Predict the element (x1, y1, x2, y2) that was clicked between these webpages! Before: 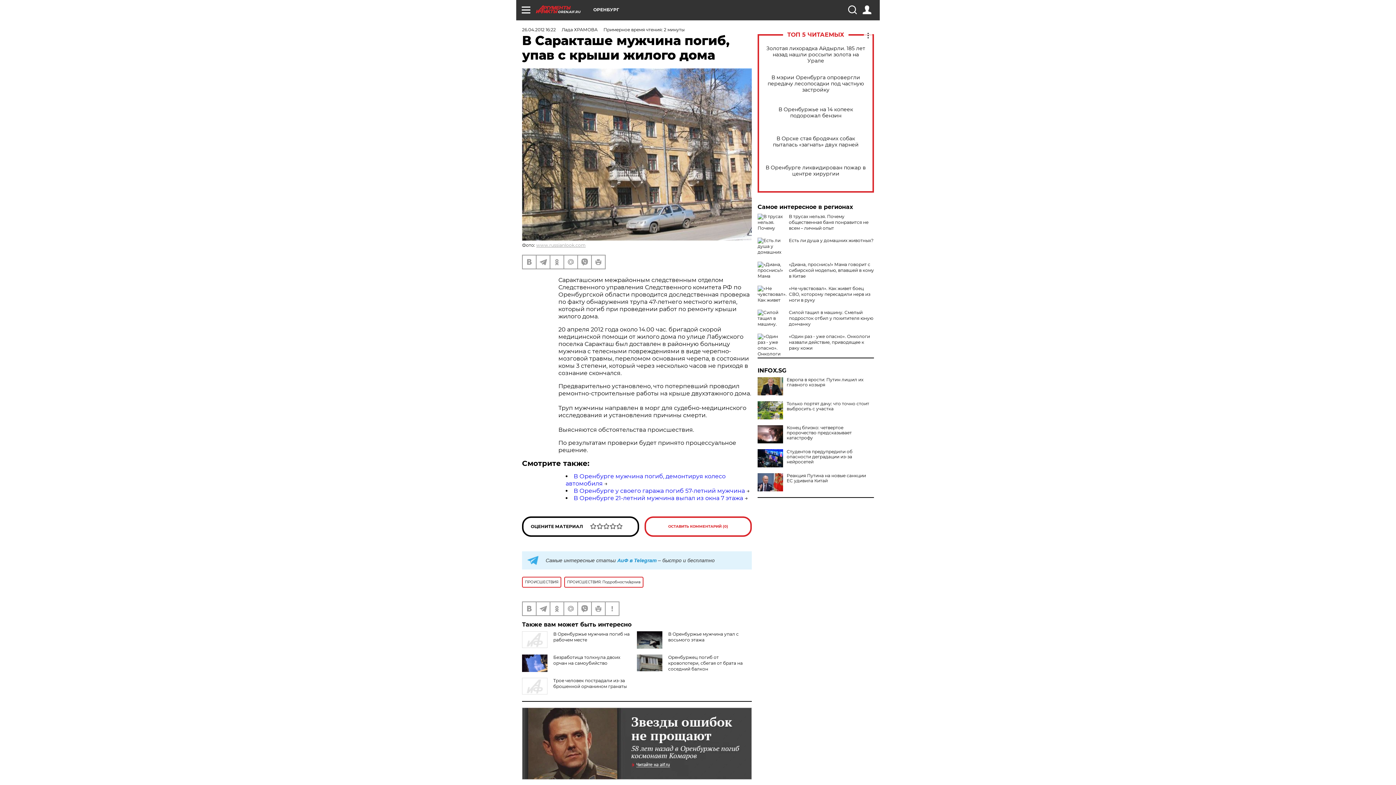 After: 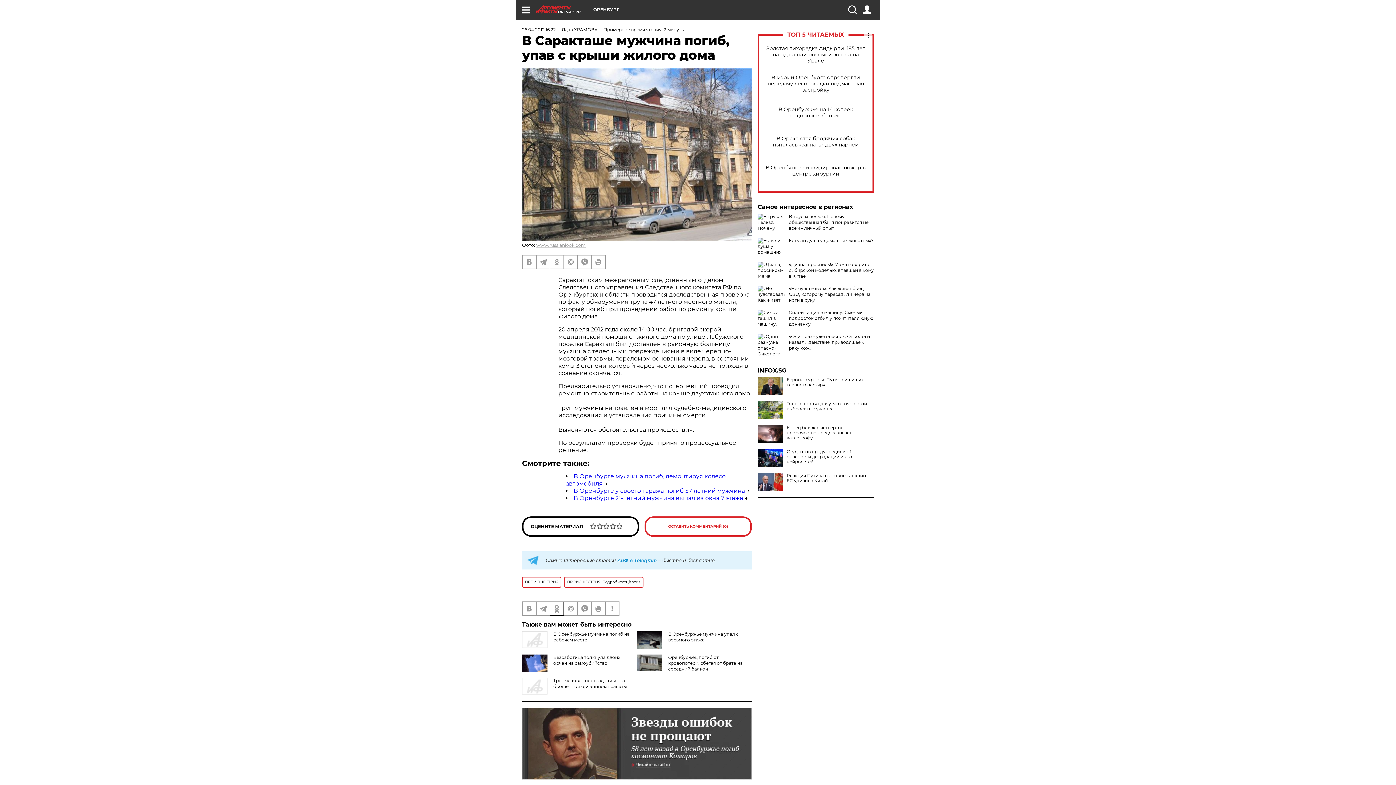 Action: bbox: (550, 602, 563, 615)